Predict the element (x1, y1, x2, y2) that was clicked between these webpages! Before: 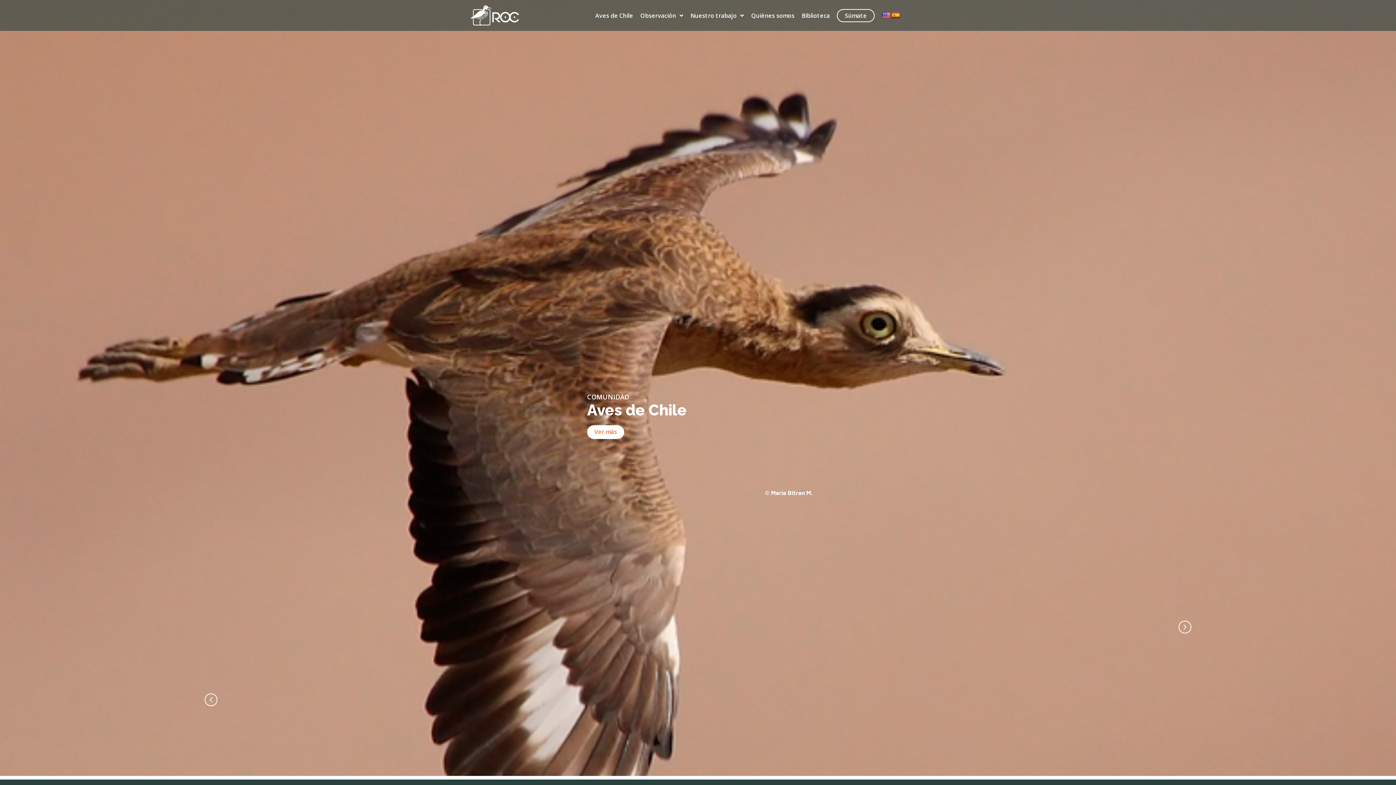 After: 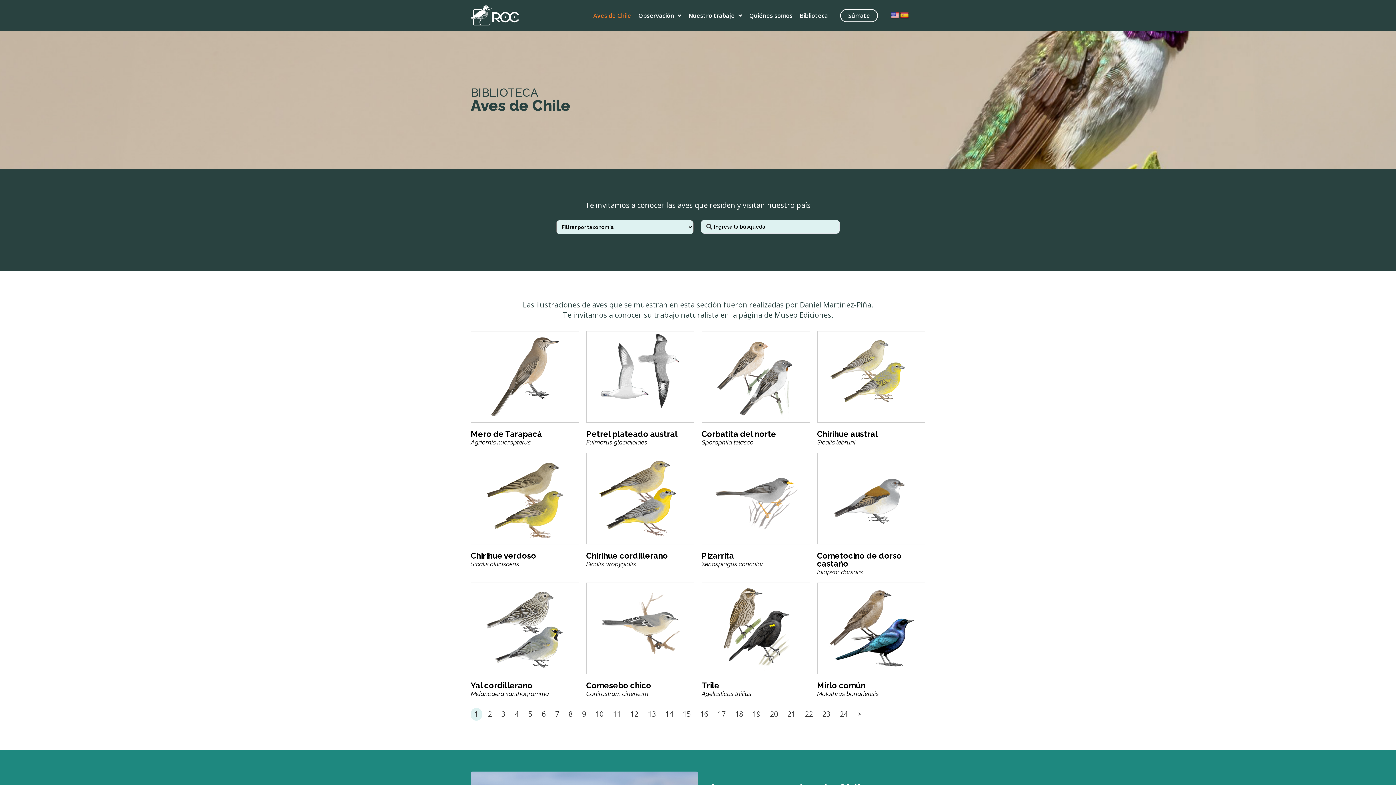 Action: bbox: (595, 7, 633, 23) label: Aves de Chile